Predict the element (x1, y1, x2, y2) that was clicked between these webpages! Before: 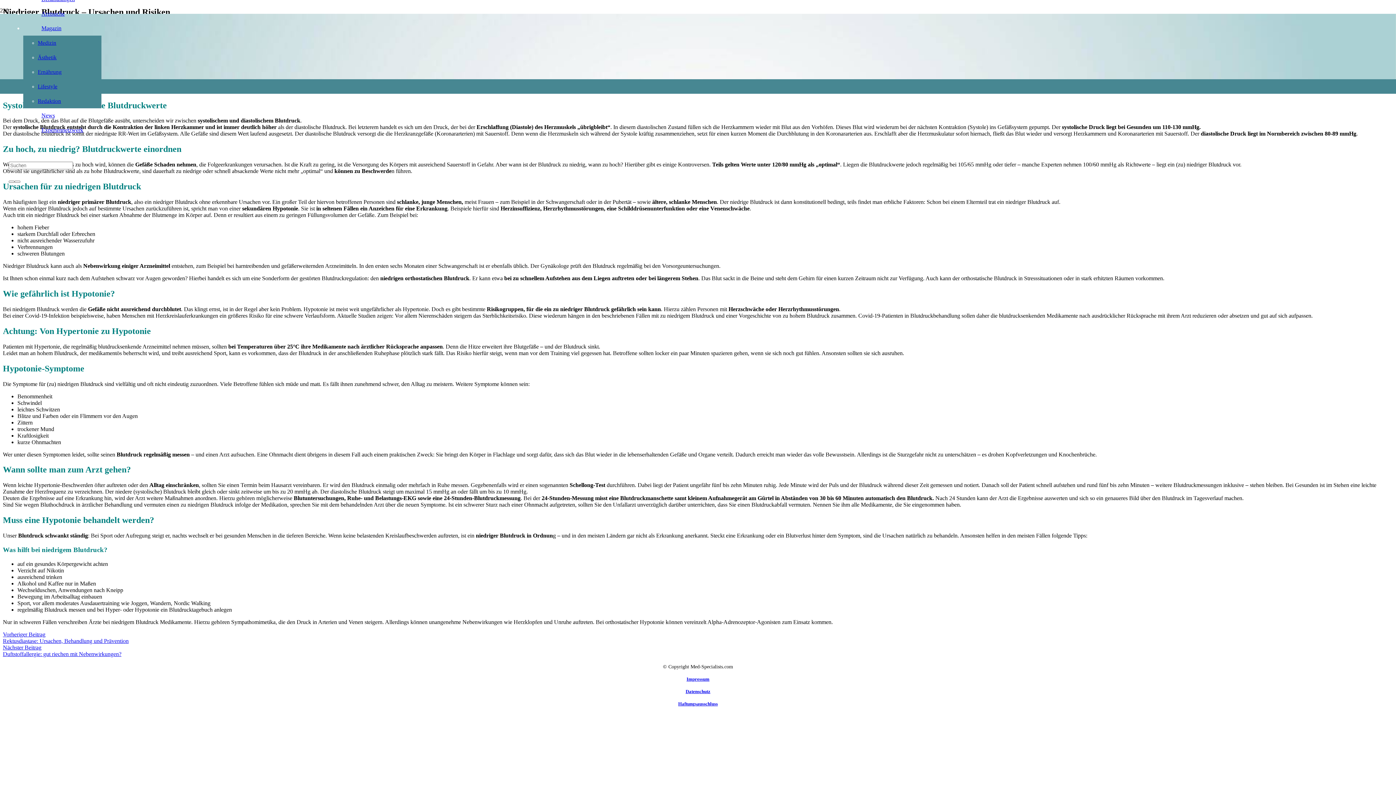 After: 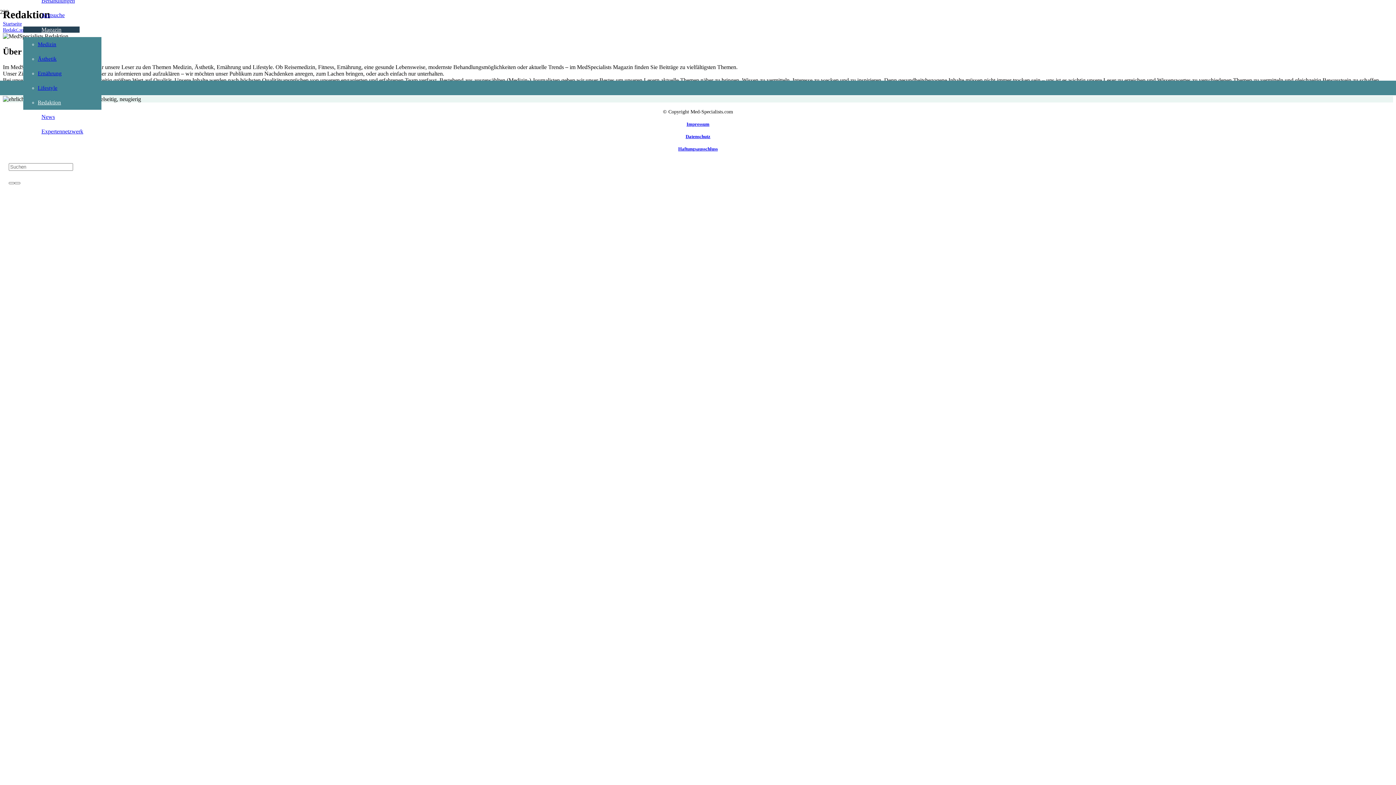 Action: label: Redaktion bbox: (37, 98, 61, 103)